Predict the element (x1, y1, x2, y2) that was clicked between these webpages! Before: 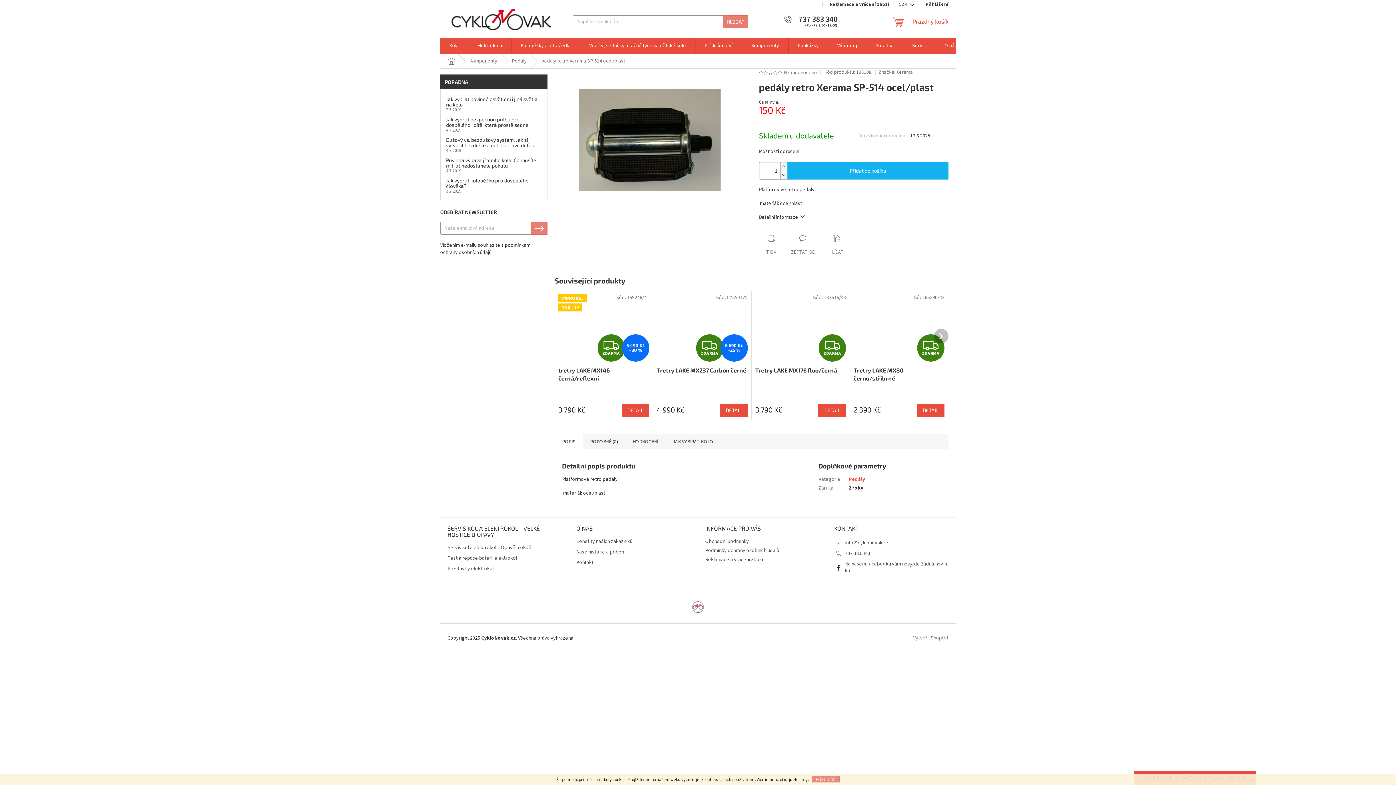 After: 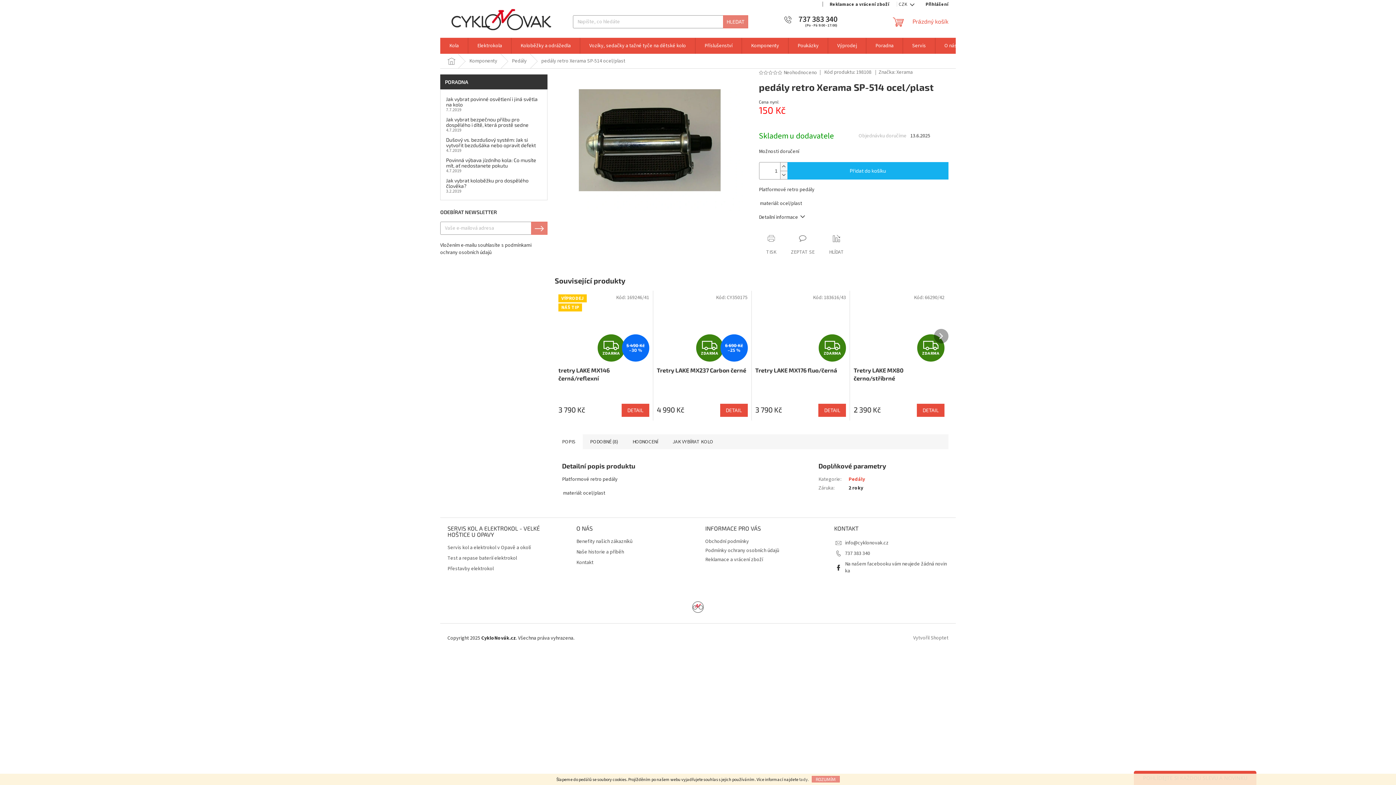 Action: label: Další produkt bbox: (934, 328, 948, 343)